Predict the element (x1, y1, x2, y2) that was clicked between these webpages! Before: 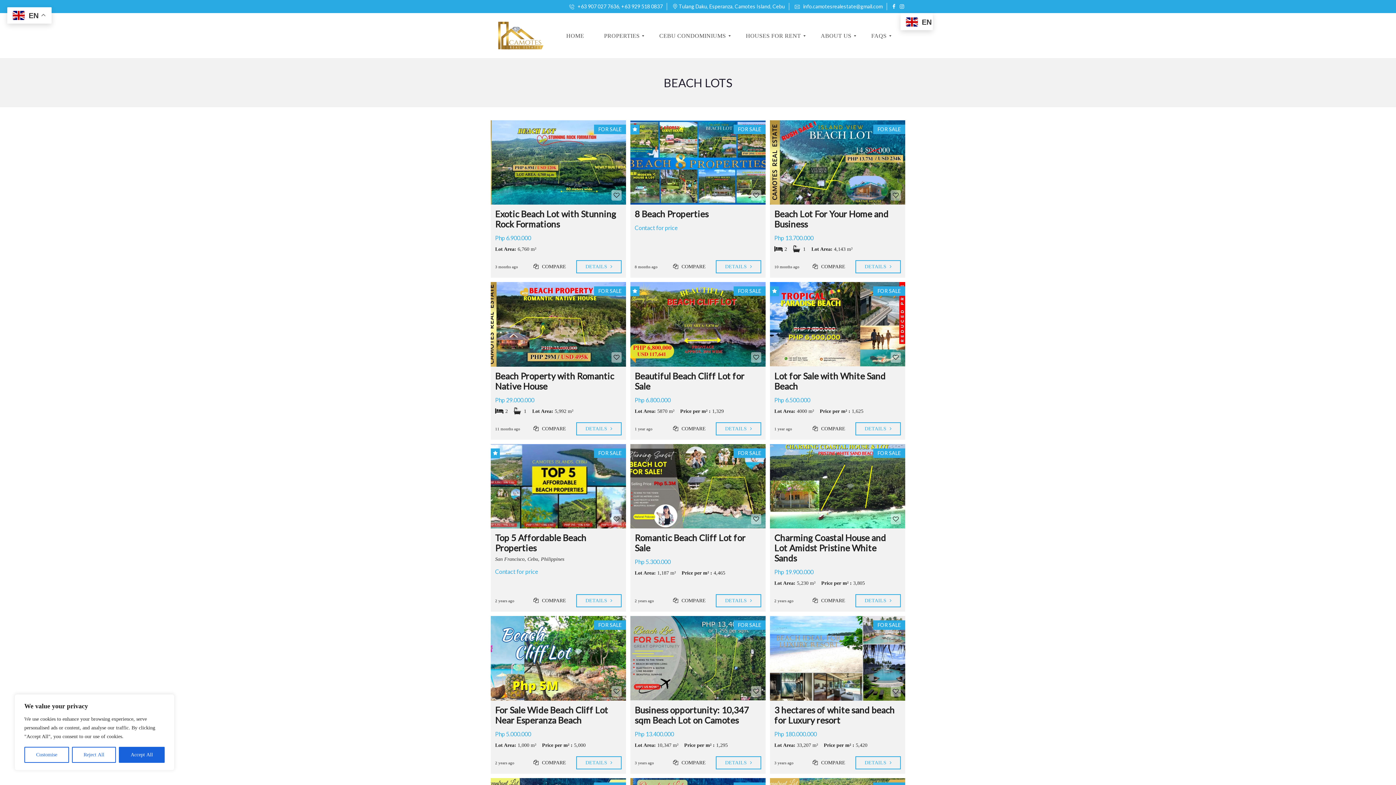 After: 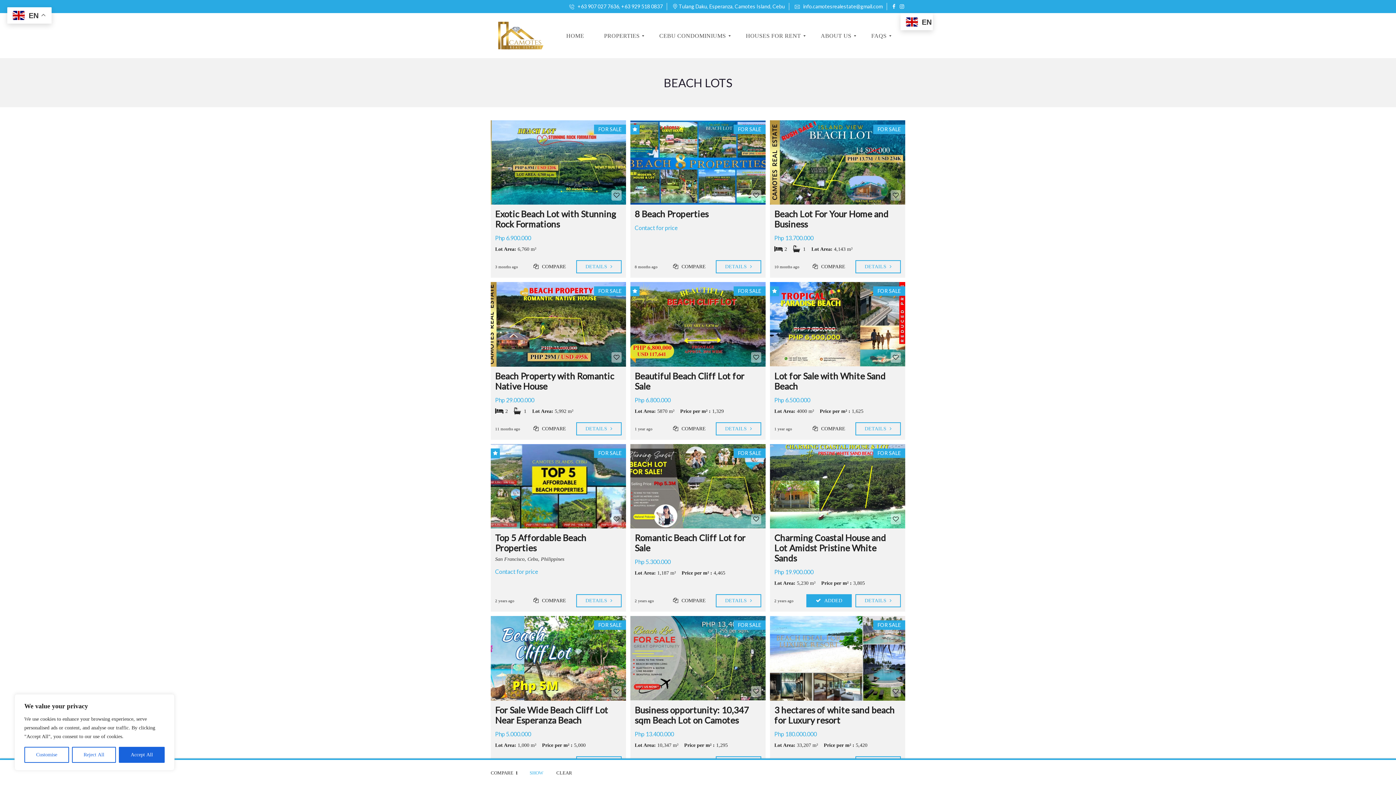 Action: bbox: (806, 594, 851, 607) label:  COMPARE